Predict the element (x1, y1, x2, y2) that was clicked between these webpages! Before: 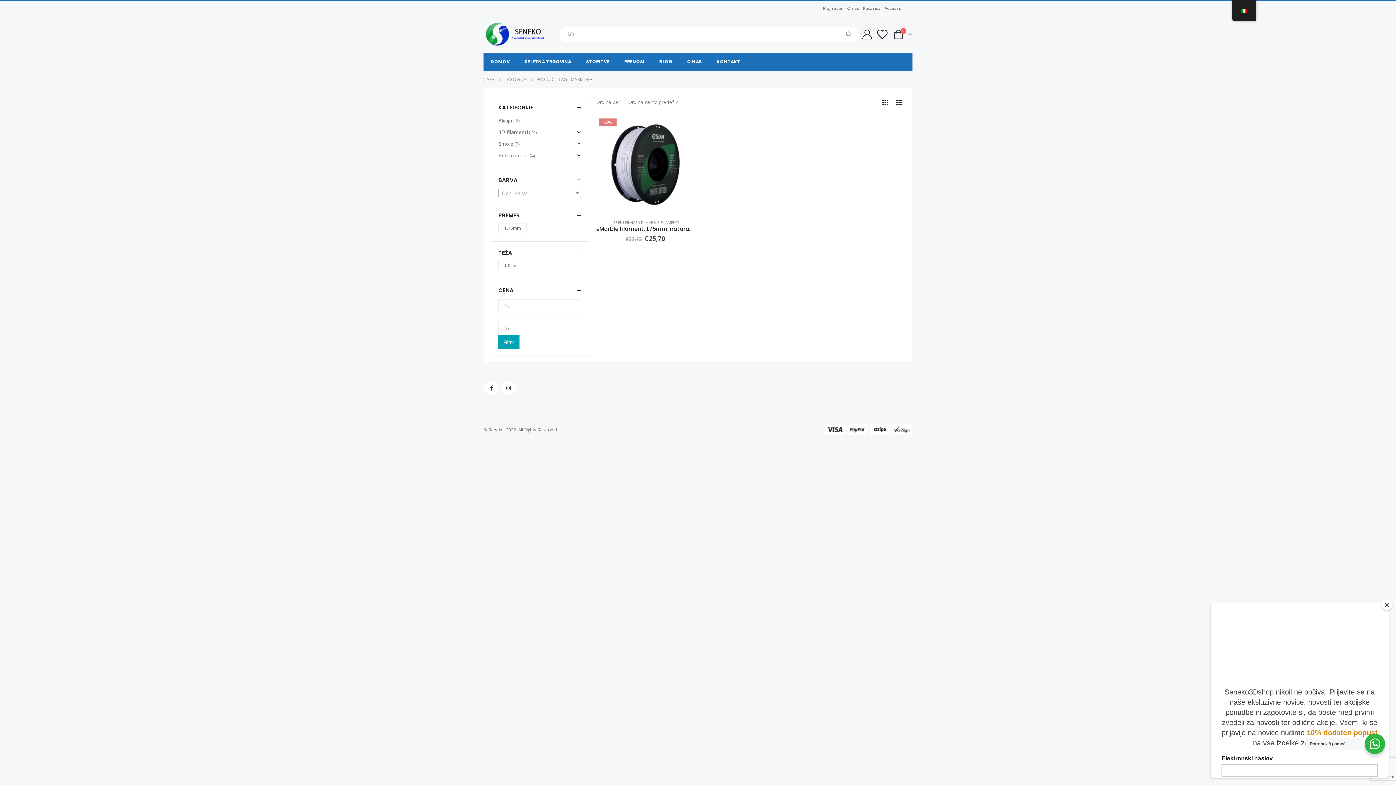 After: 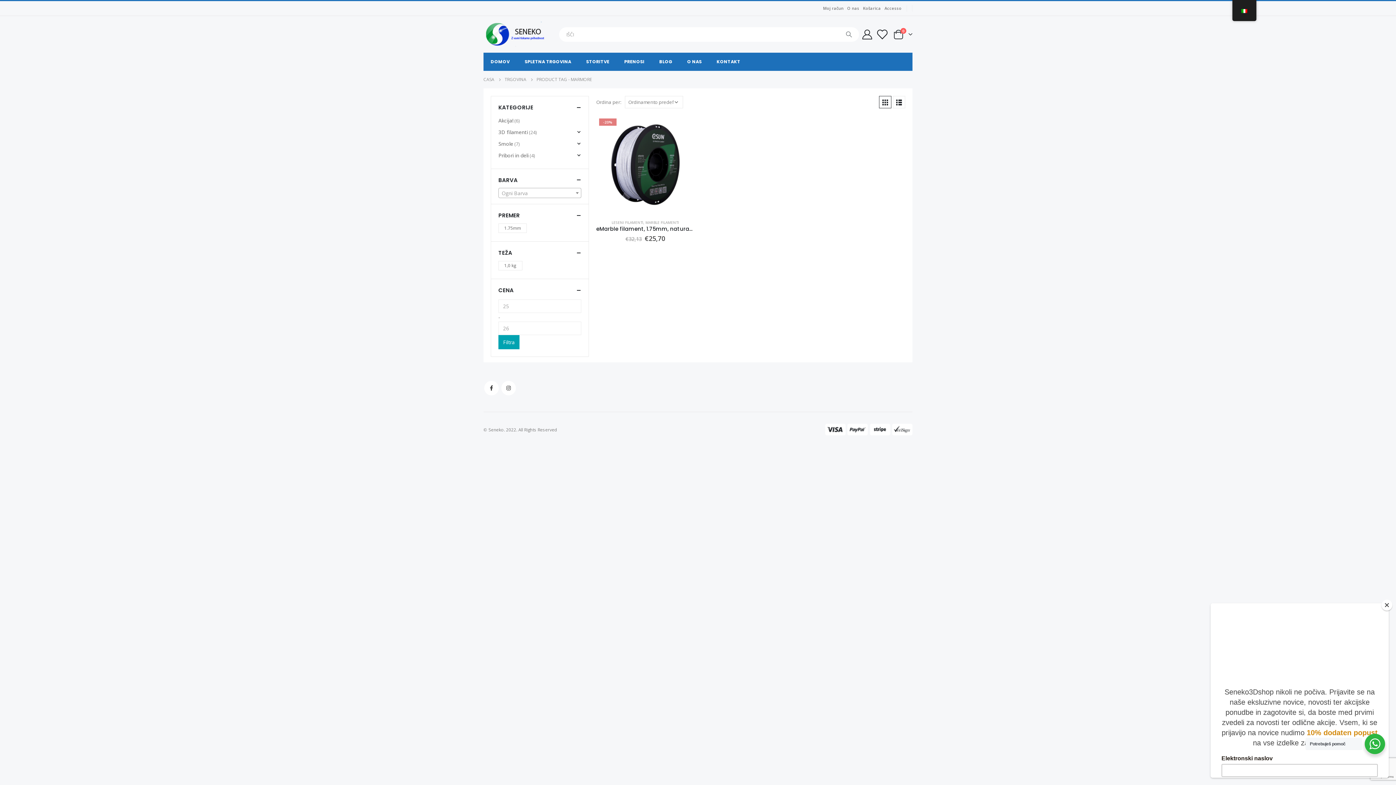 Action: bbox: (893, 96, 905, 108)